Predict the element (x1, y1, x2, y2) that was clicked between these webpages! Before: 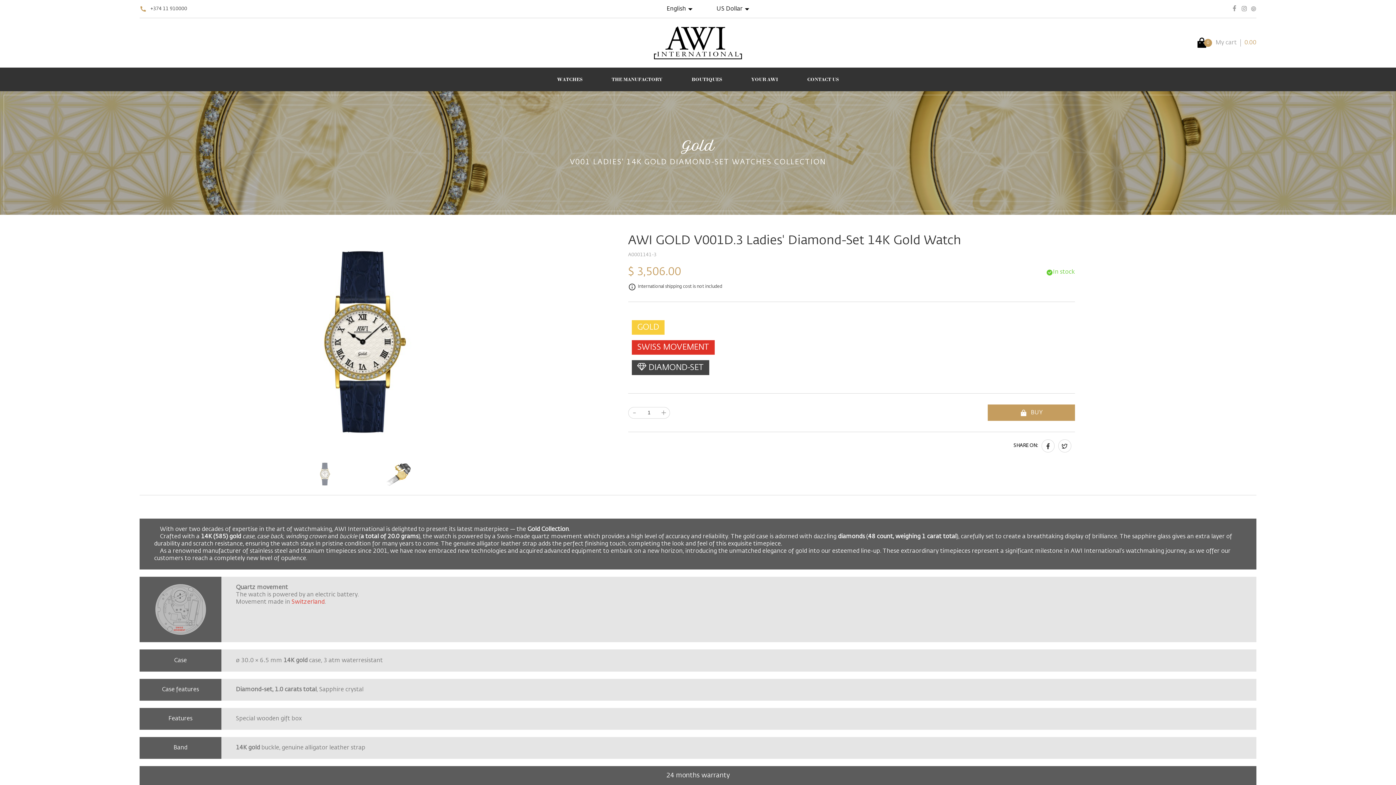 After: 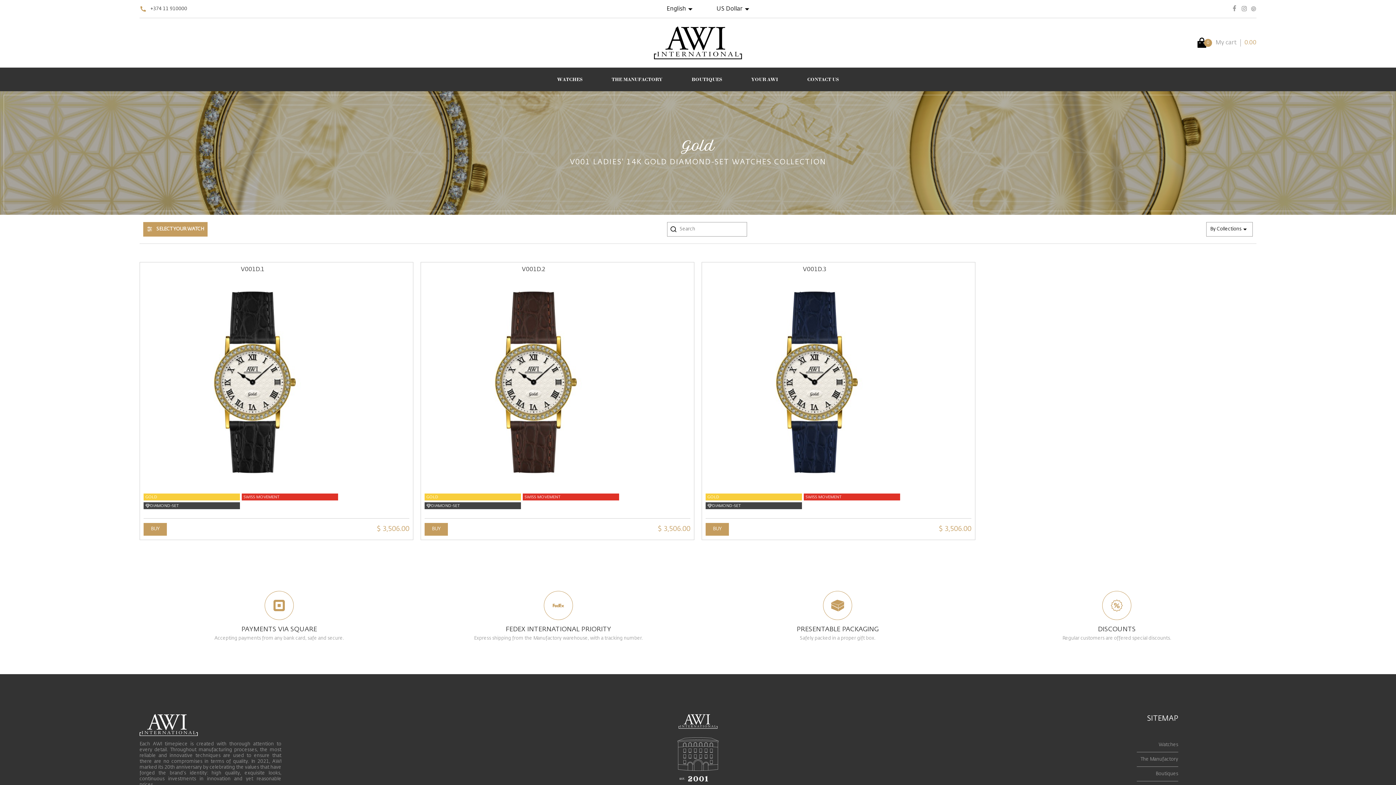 Action: label: V001 LADIES' 14K GOLD DIAMOND-SET WATCHES COLLECTION bbox: (3, 94, 1392, 211)